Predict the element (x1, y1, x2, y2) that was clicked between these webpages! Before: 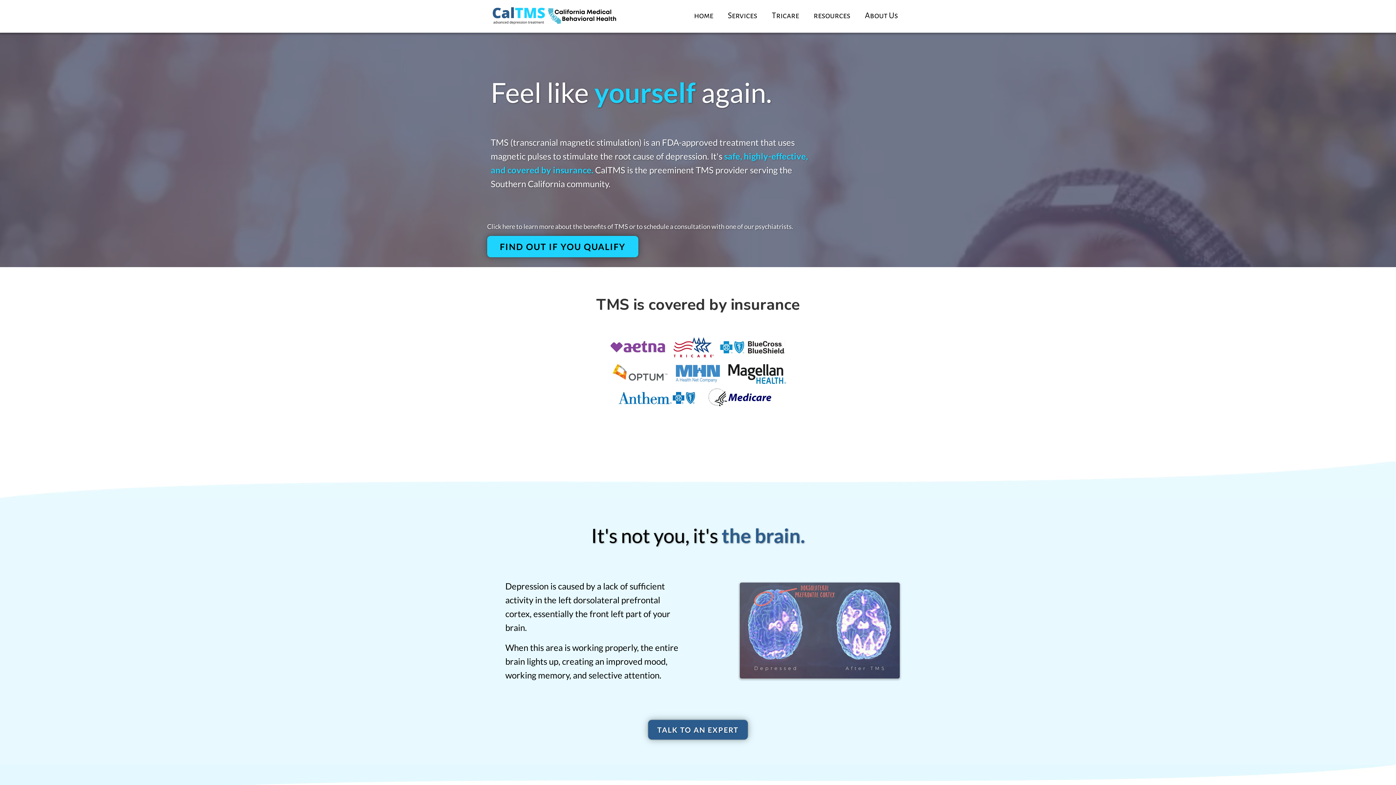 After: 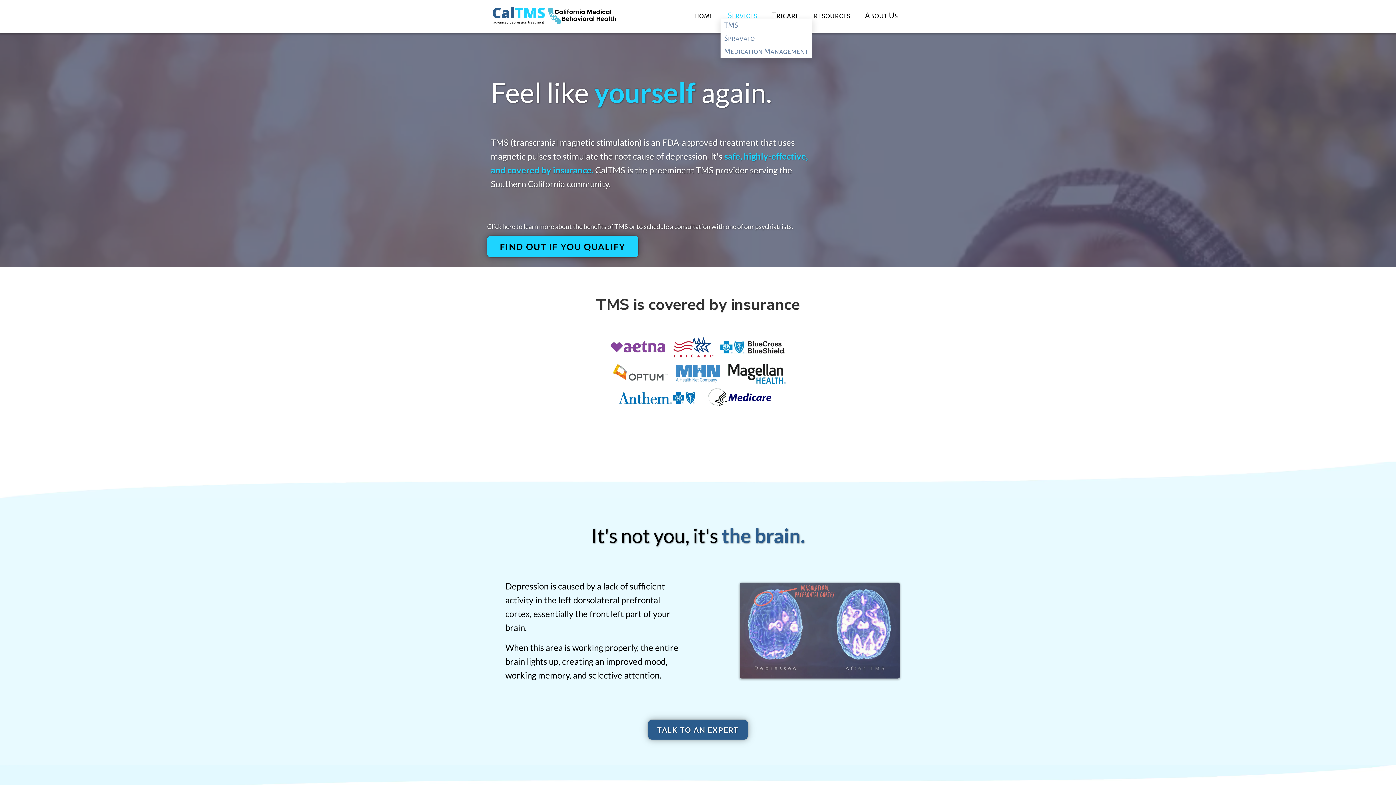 Action: bbox: (720, 12, 764, 18) label: Services